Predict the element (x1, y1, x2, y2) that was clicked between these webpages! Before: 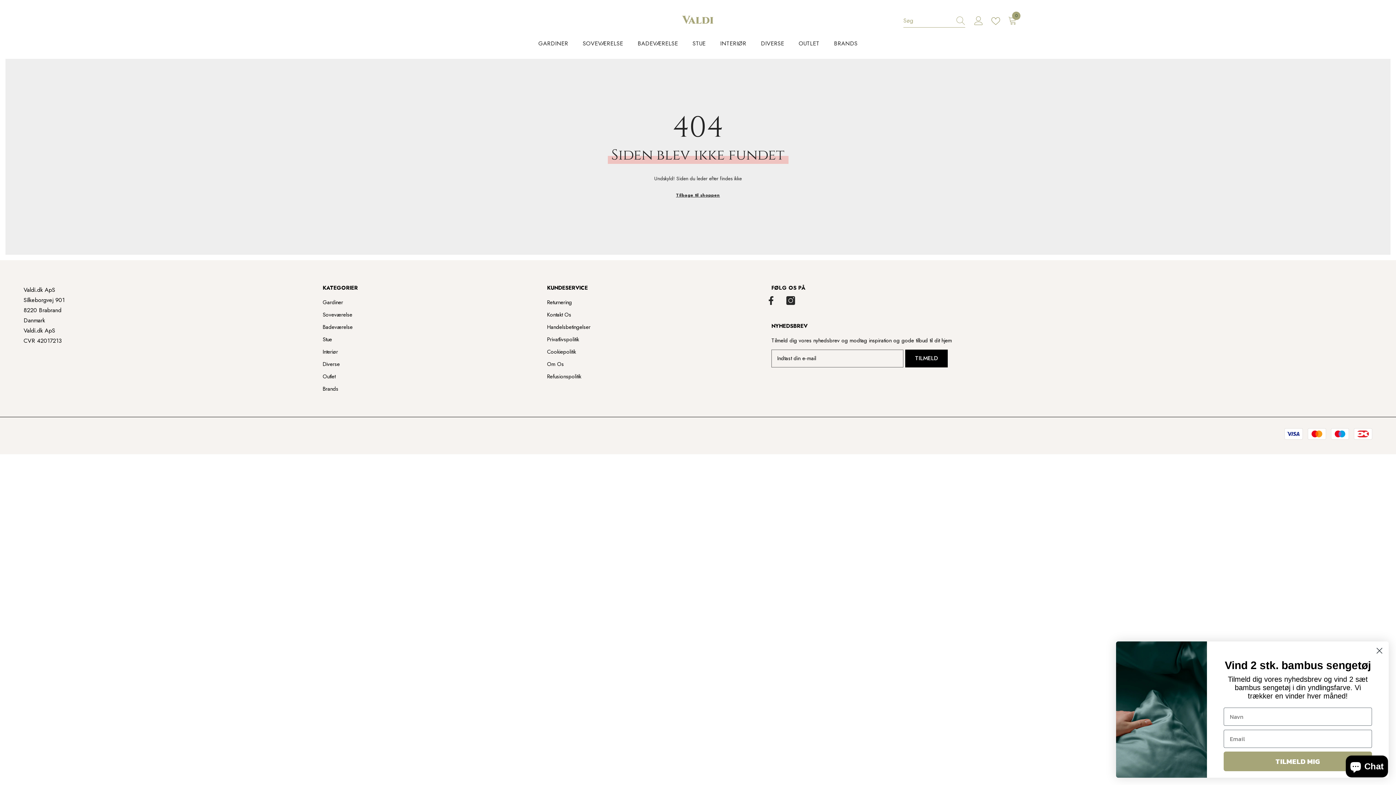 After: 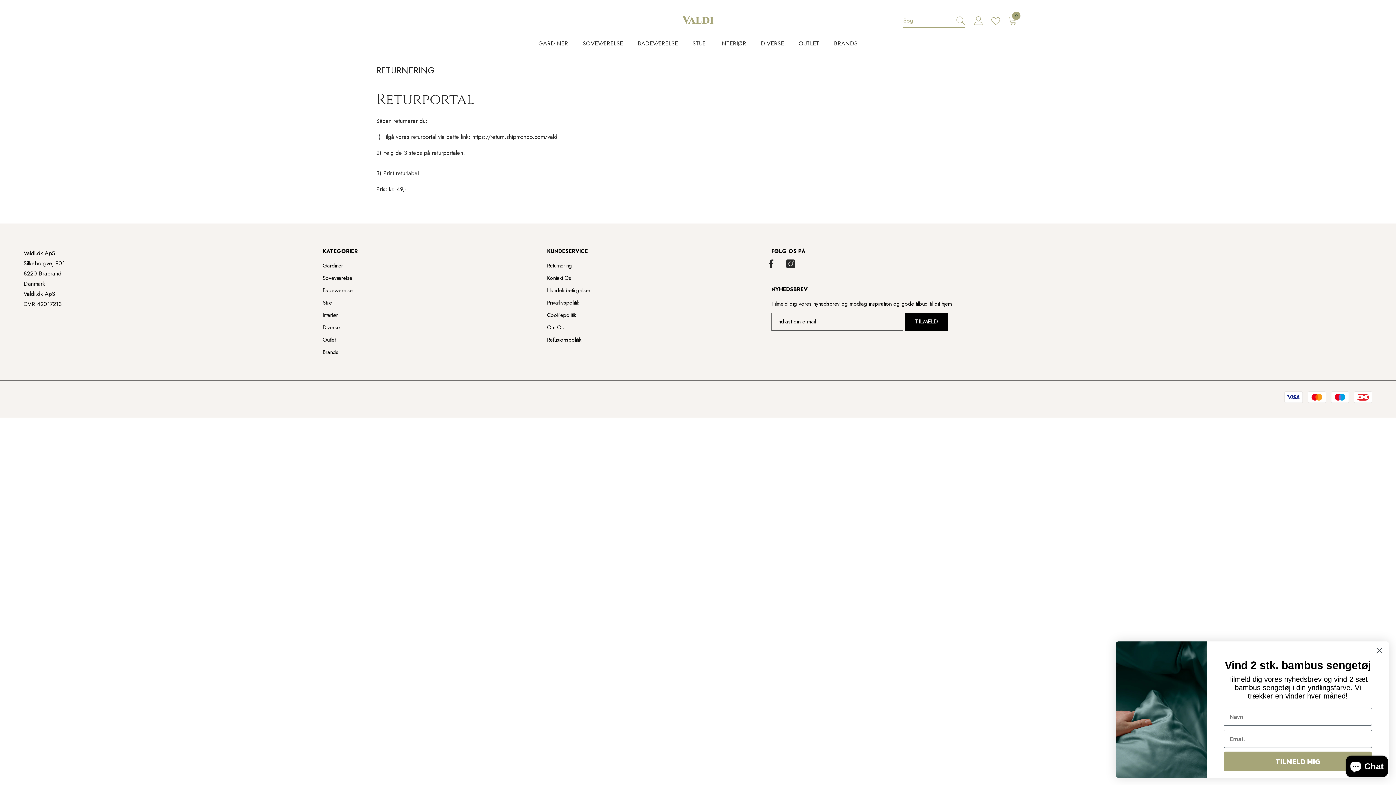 Action: label: Returnering bbox: (547, 296, 572, 308)